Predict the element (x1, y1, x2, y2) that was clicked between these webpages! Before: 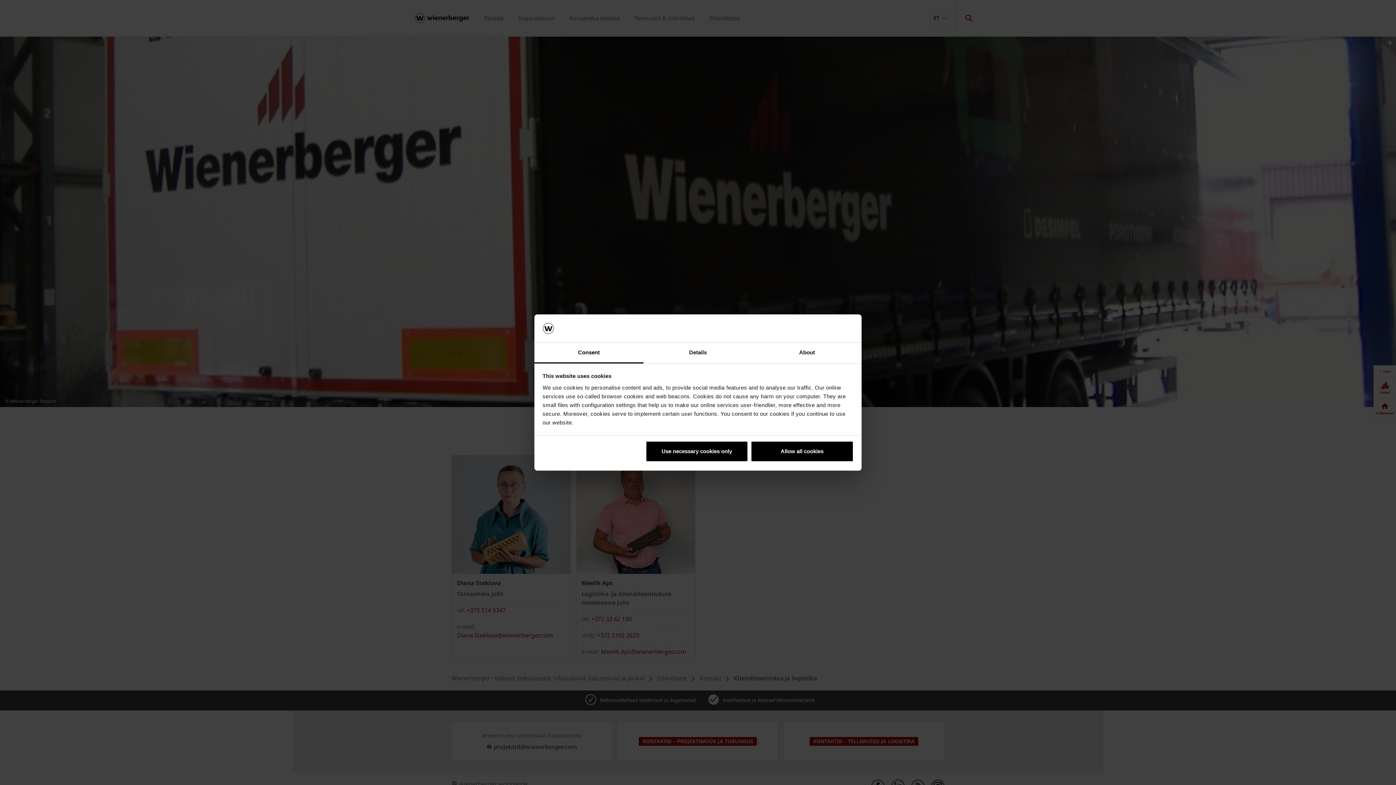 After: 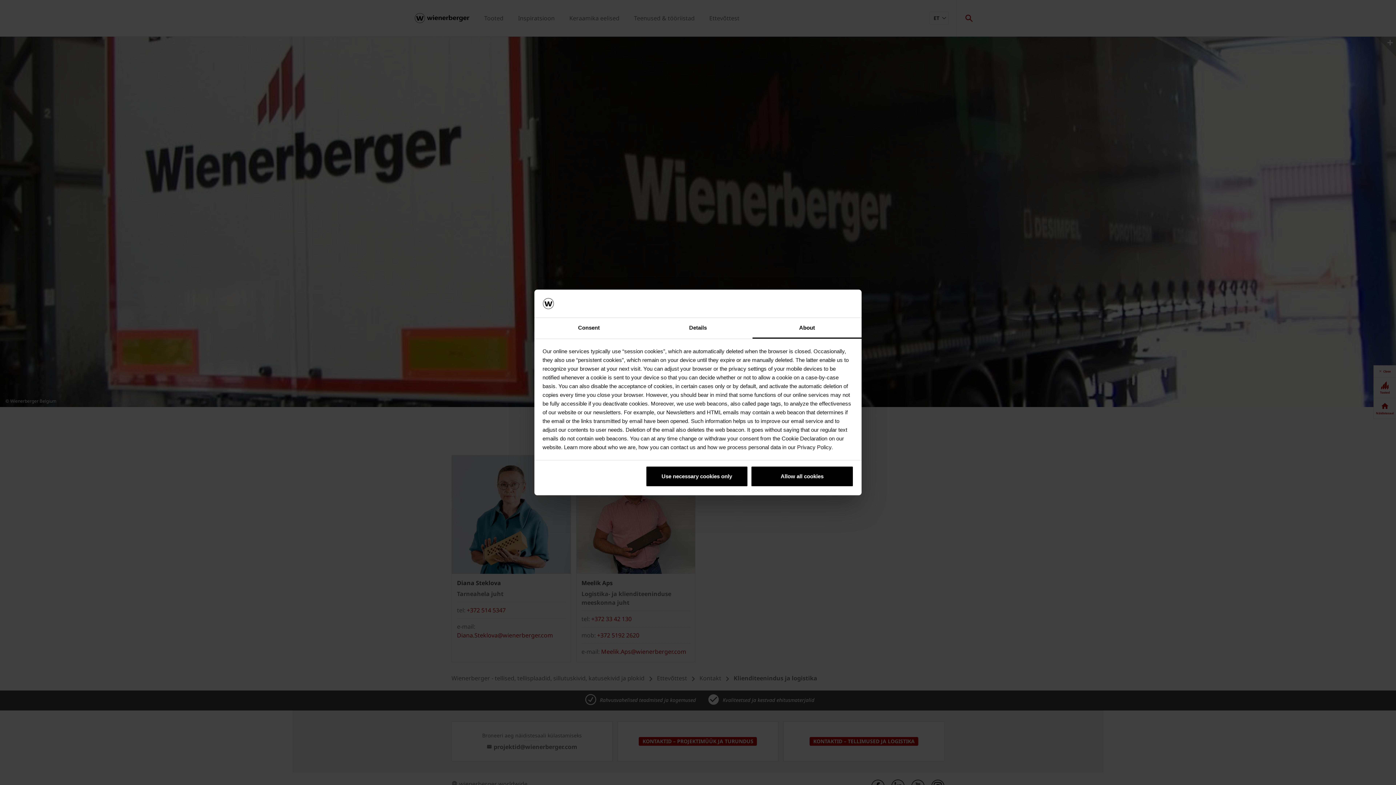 Action: bbox: (752, 342, 861, 363) label: About